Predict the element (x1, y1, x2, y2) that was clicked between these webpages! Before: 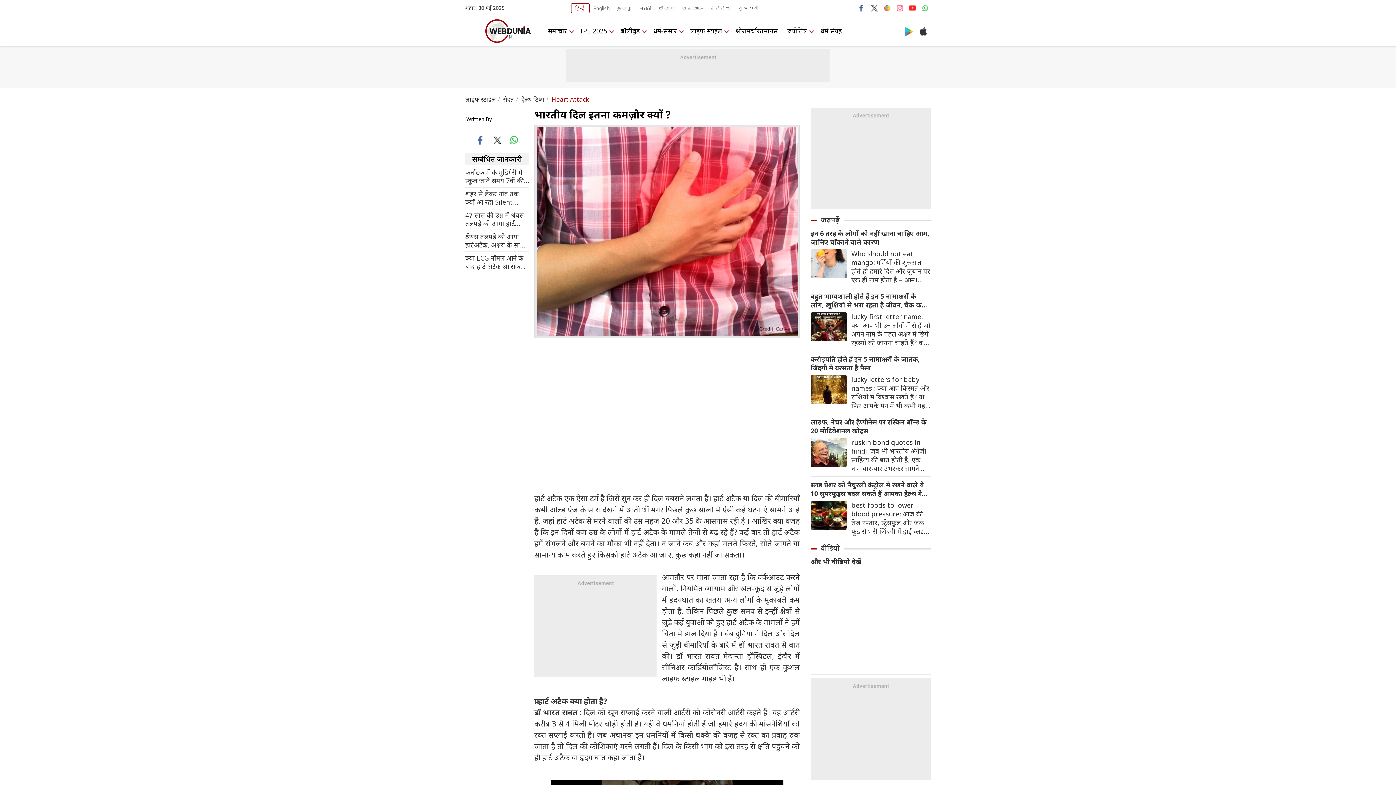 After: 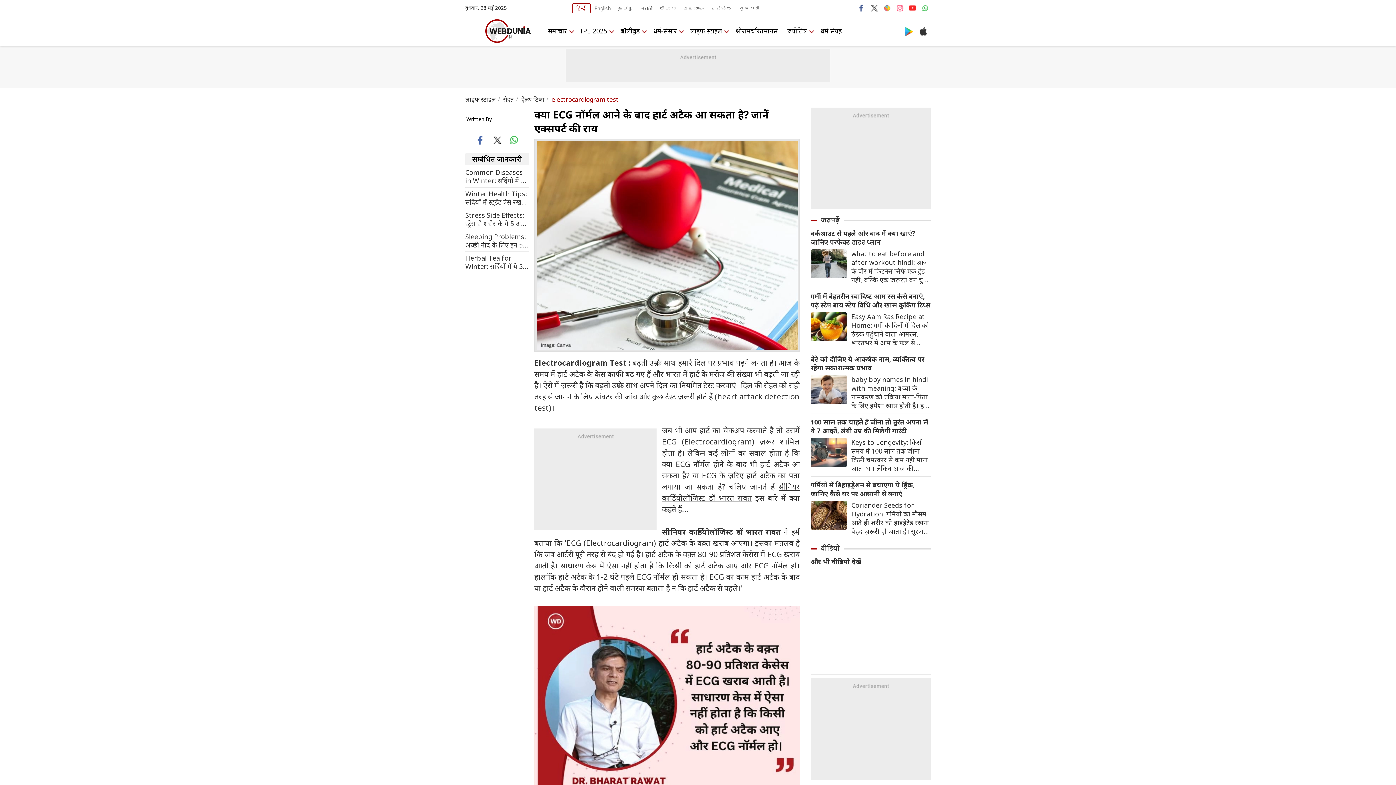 Action: label: क्या ECG नॉर्मल आने के बाद हार्ट अटैक आ सकता है? जानें एक्सपर्ट की राय bbox: (465, 254, 529, 270)